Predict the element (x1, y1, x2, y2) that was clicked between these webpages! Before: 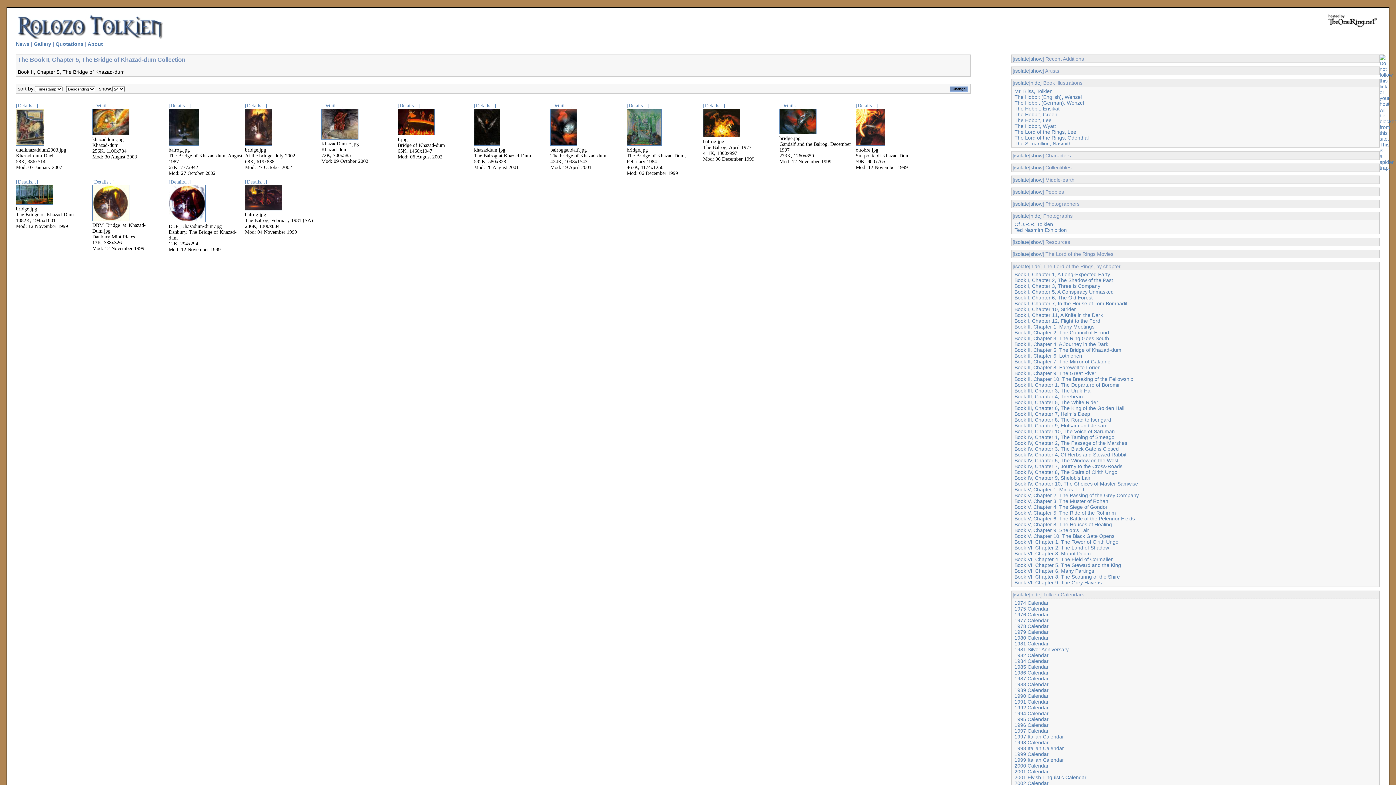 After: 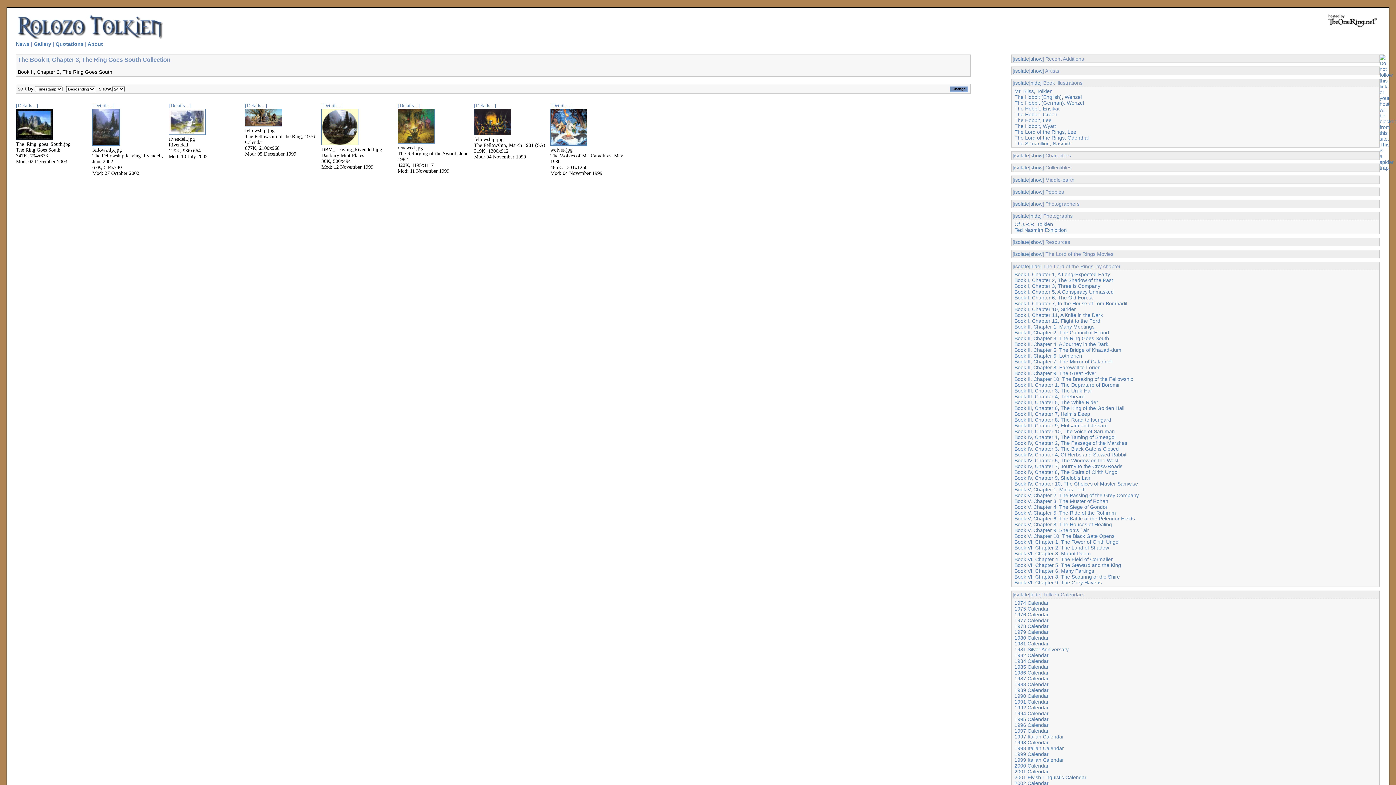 Action: bbox: (1014, 335, 1109, 341) label: Book II, Chapter 3, The Ring Goes South